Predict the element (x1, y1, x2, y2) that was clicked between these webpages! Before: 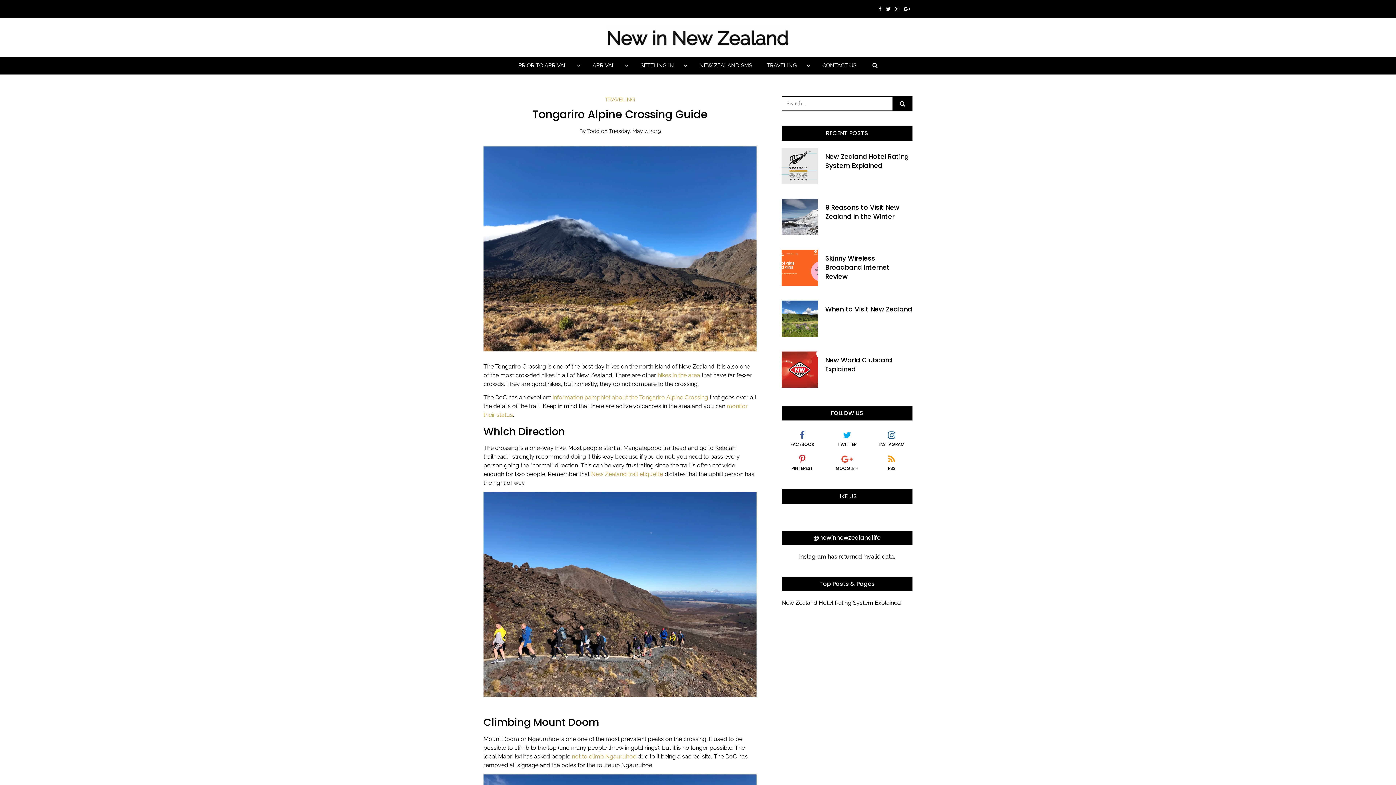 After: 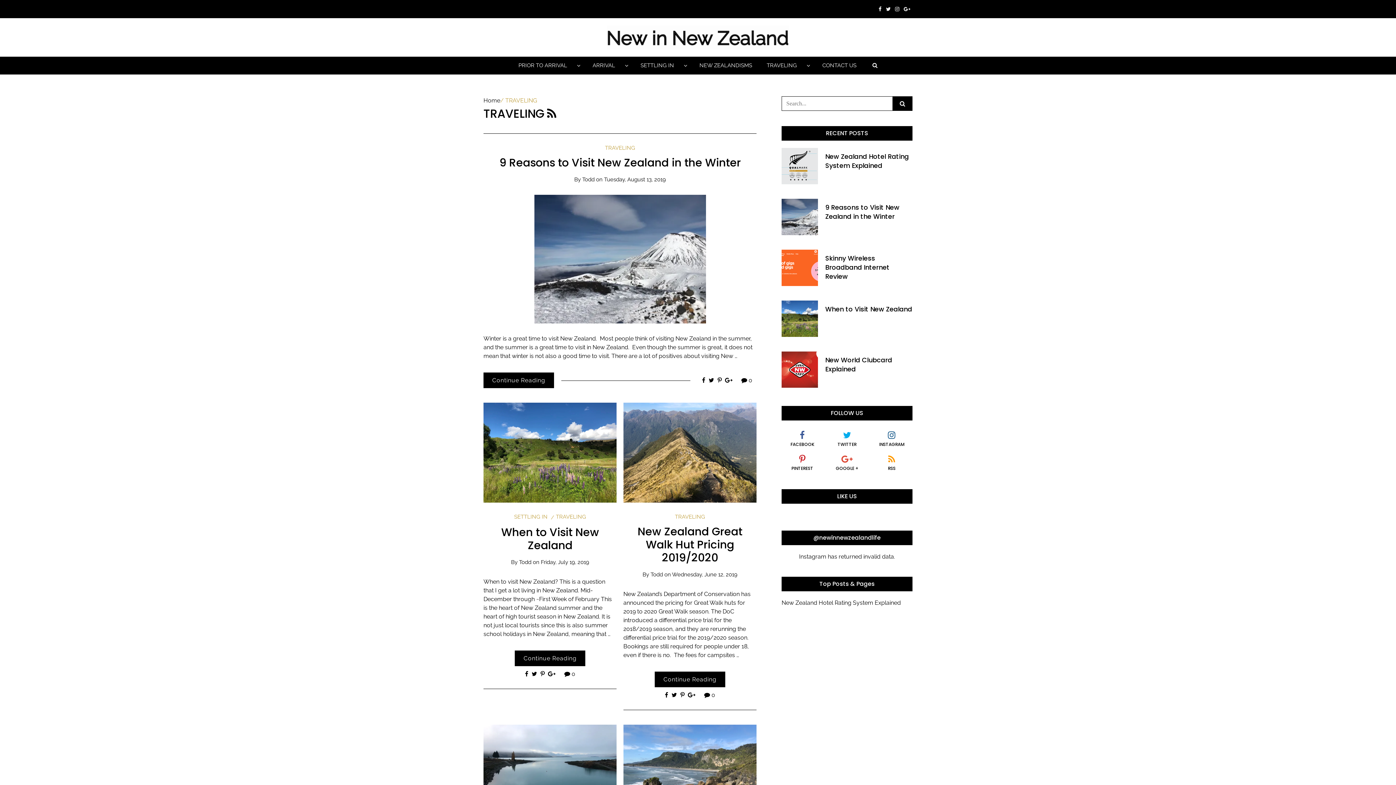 Action: bbox: (605, 96, 635, 102) label: TRAVELING